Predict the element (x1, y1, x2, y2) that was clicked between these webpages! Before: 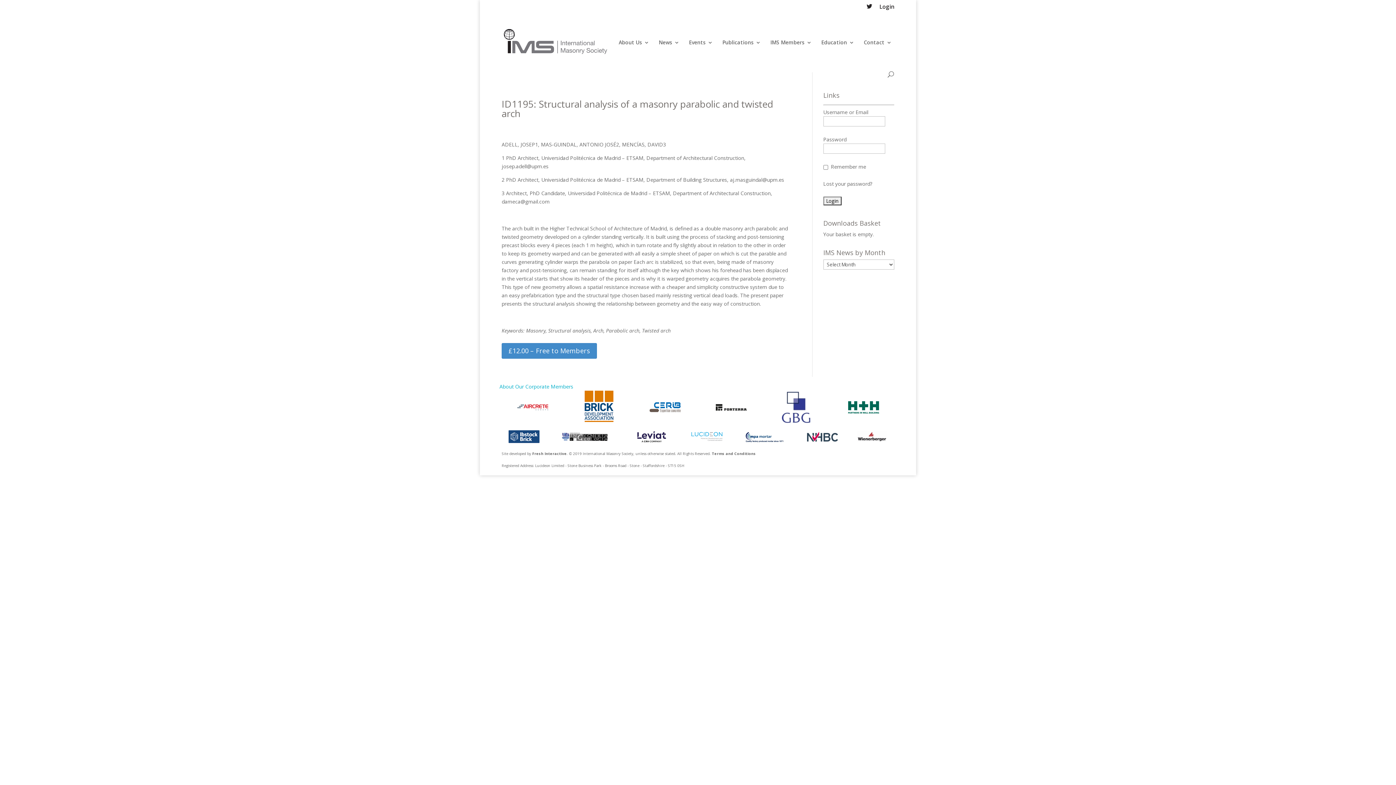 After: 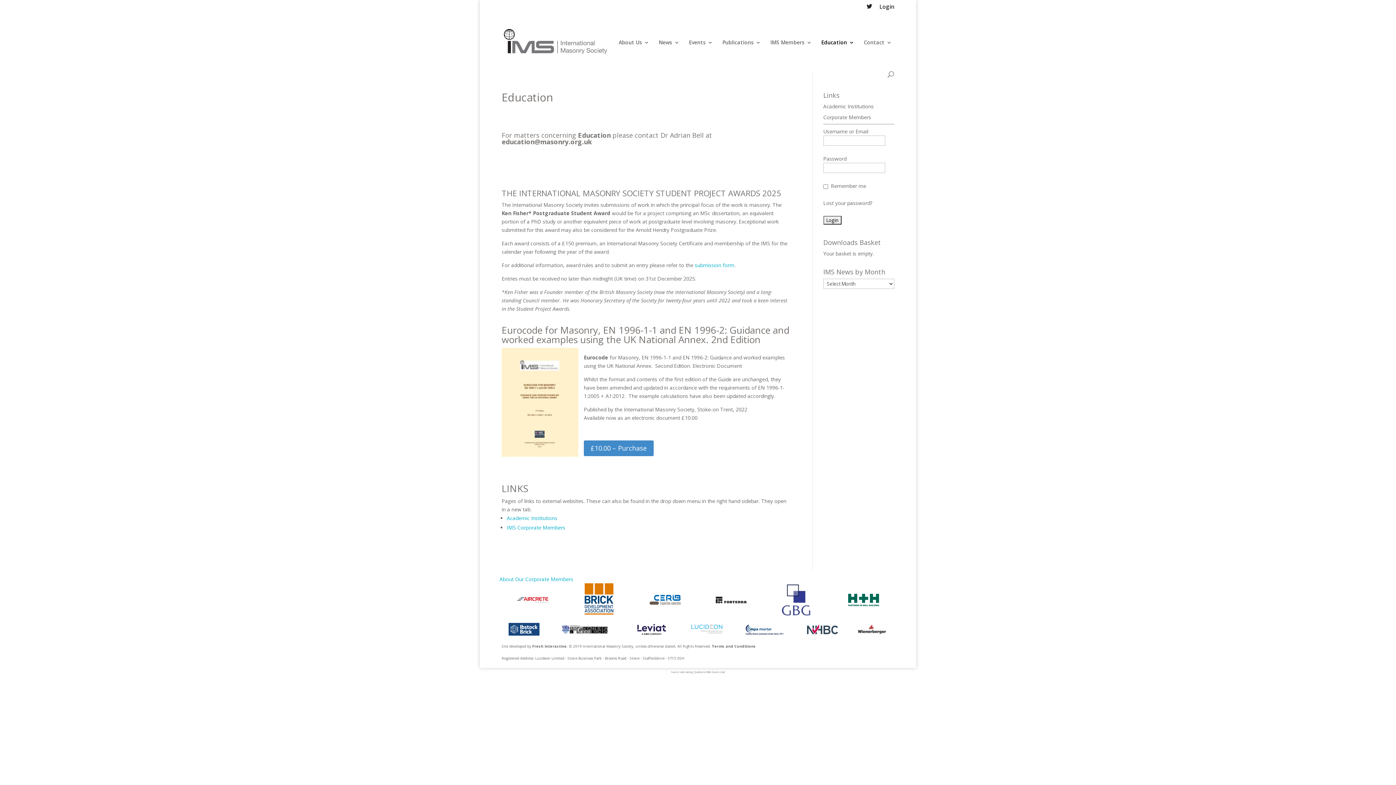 Action: label: Education bbox: (821, 39, 854, 71)